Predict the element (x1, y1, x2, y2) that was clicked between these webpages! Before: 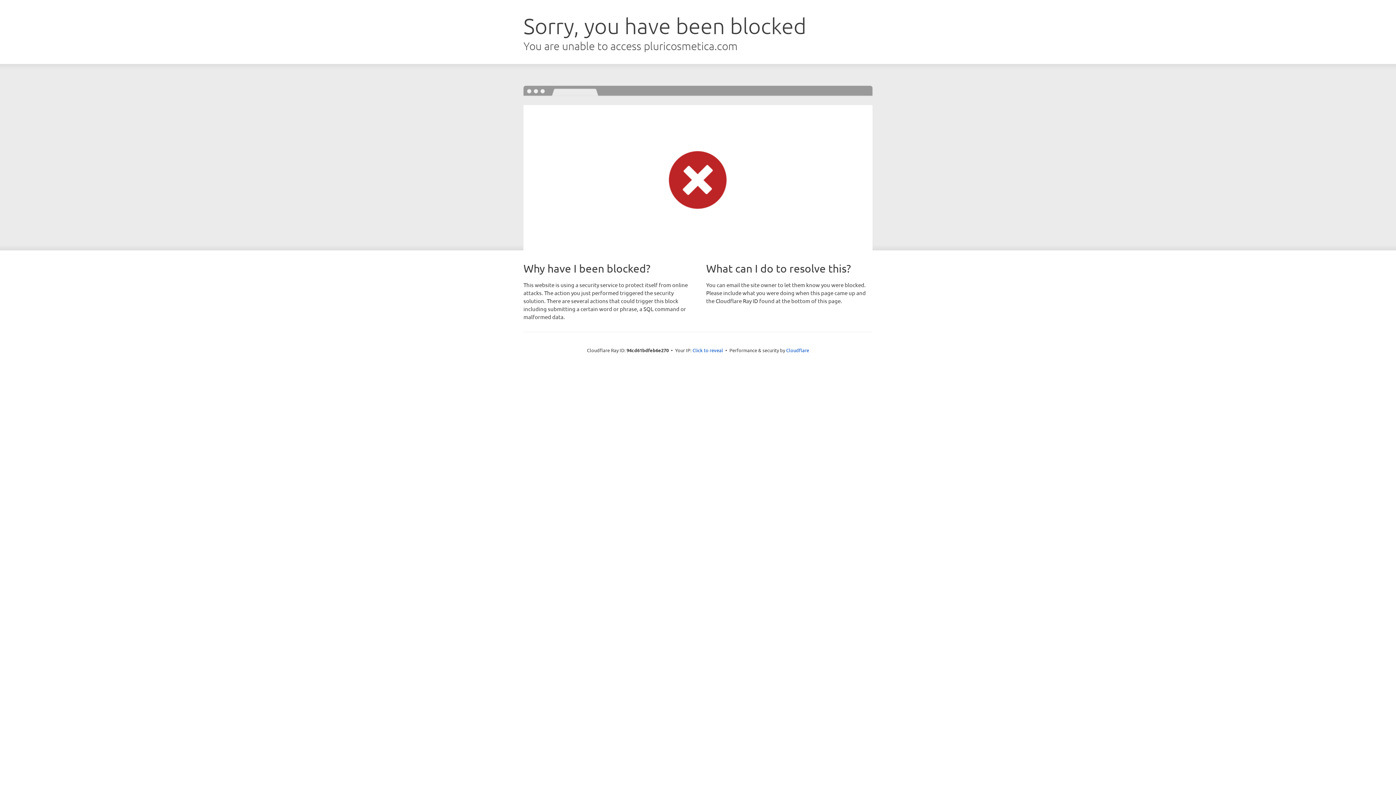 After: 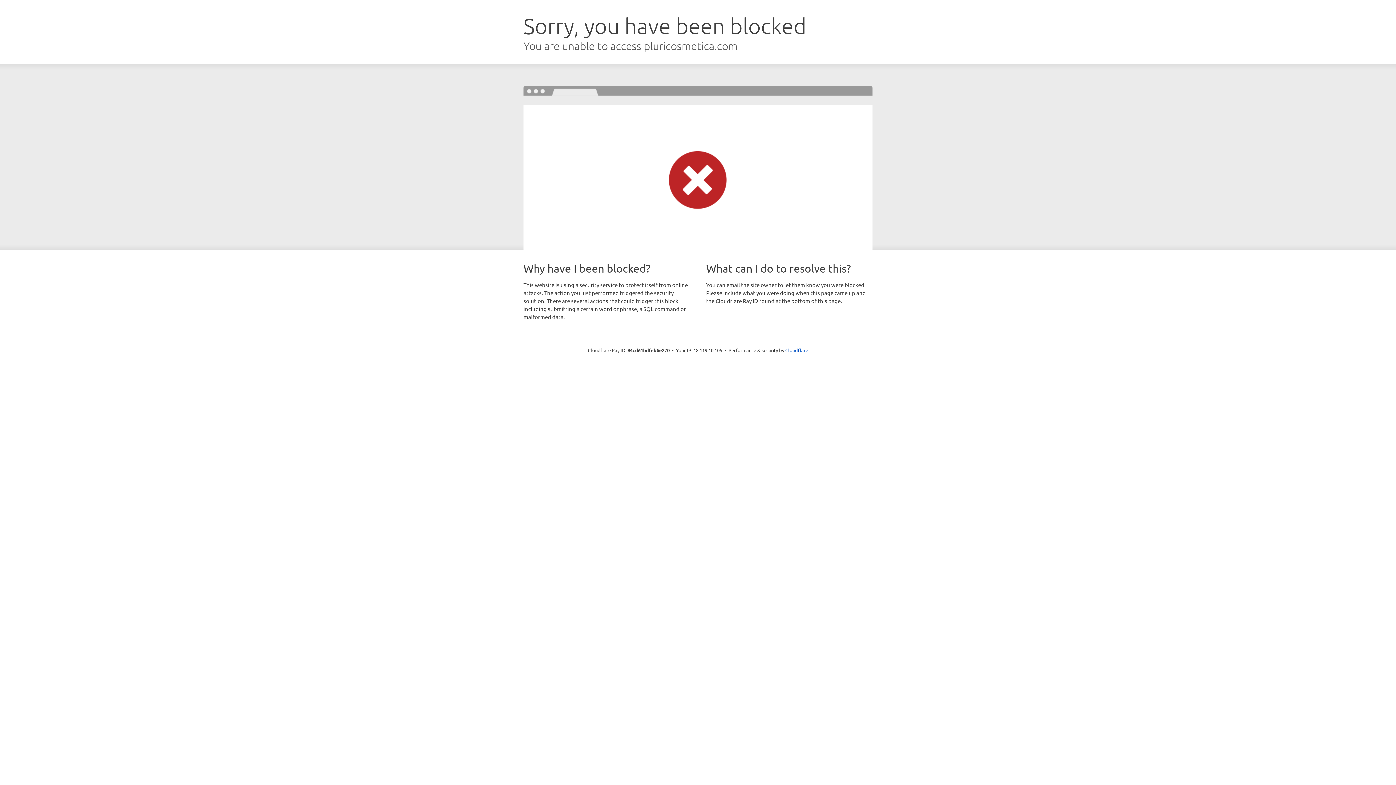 Action: label: Click to reveal bbox: (692, 346, 723, 353)